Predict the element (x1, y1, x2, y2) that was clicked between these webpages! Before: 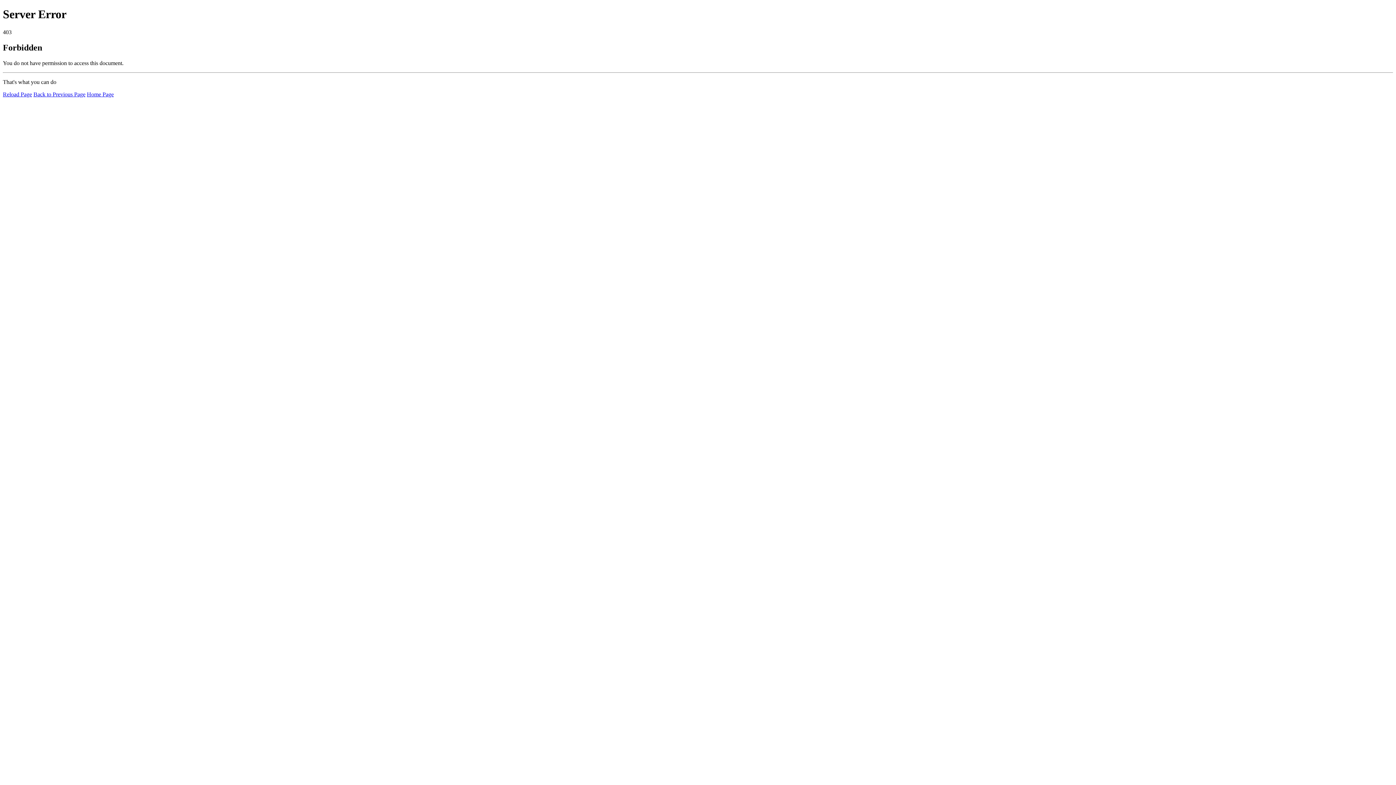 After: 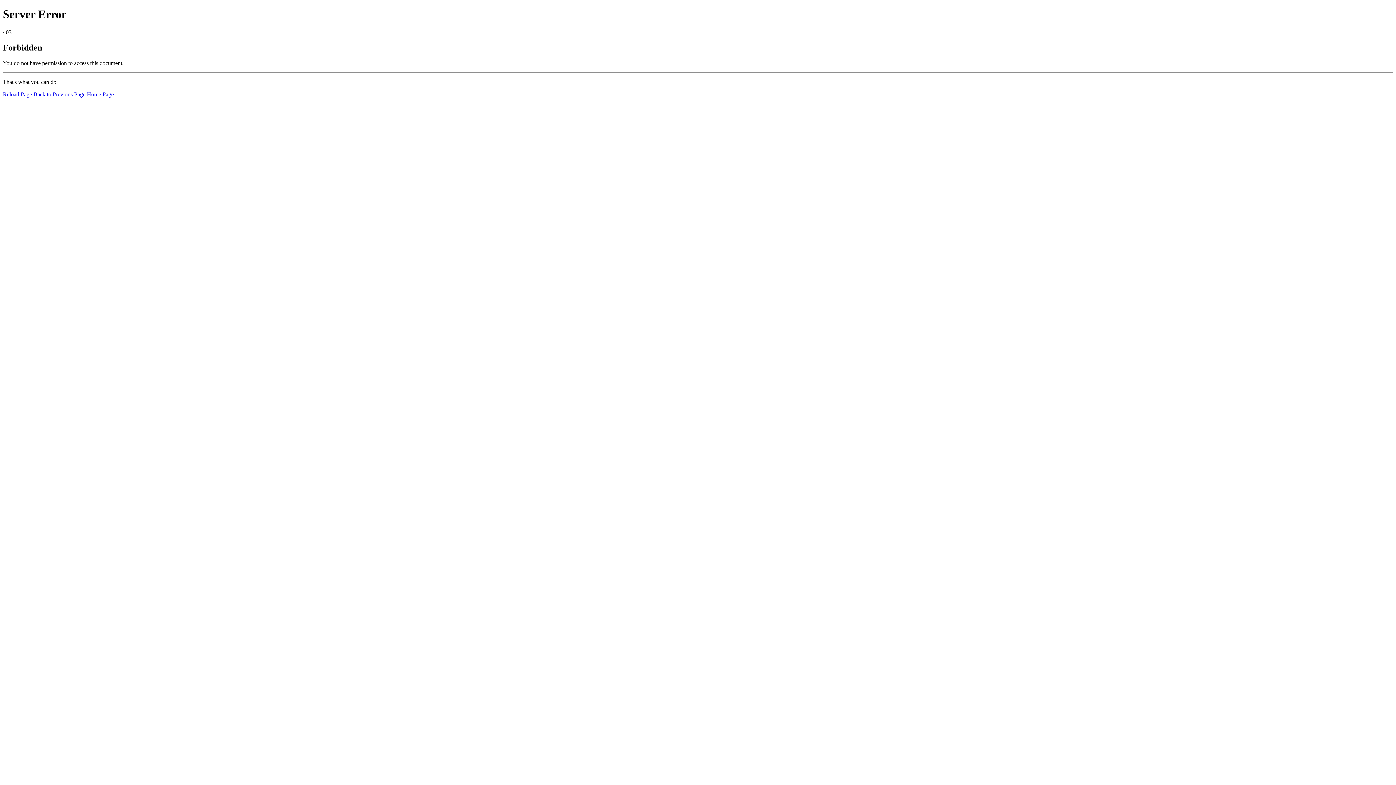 Action: label: Home Page bbox: (86, 91, 113, 97)